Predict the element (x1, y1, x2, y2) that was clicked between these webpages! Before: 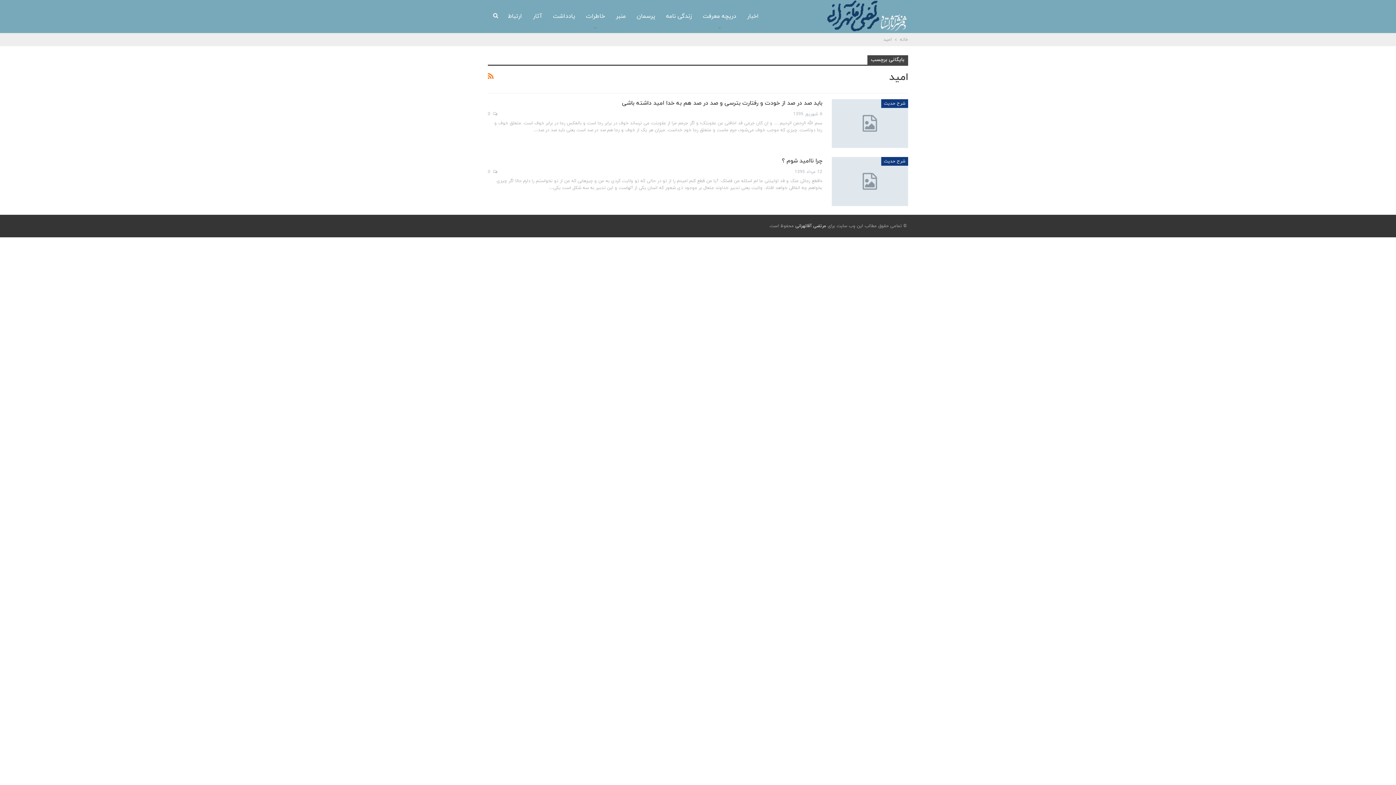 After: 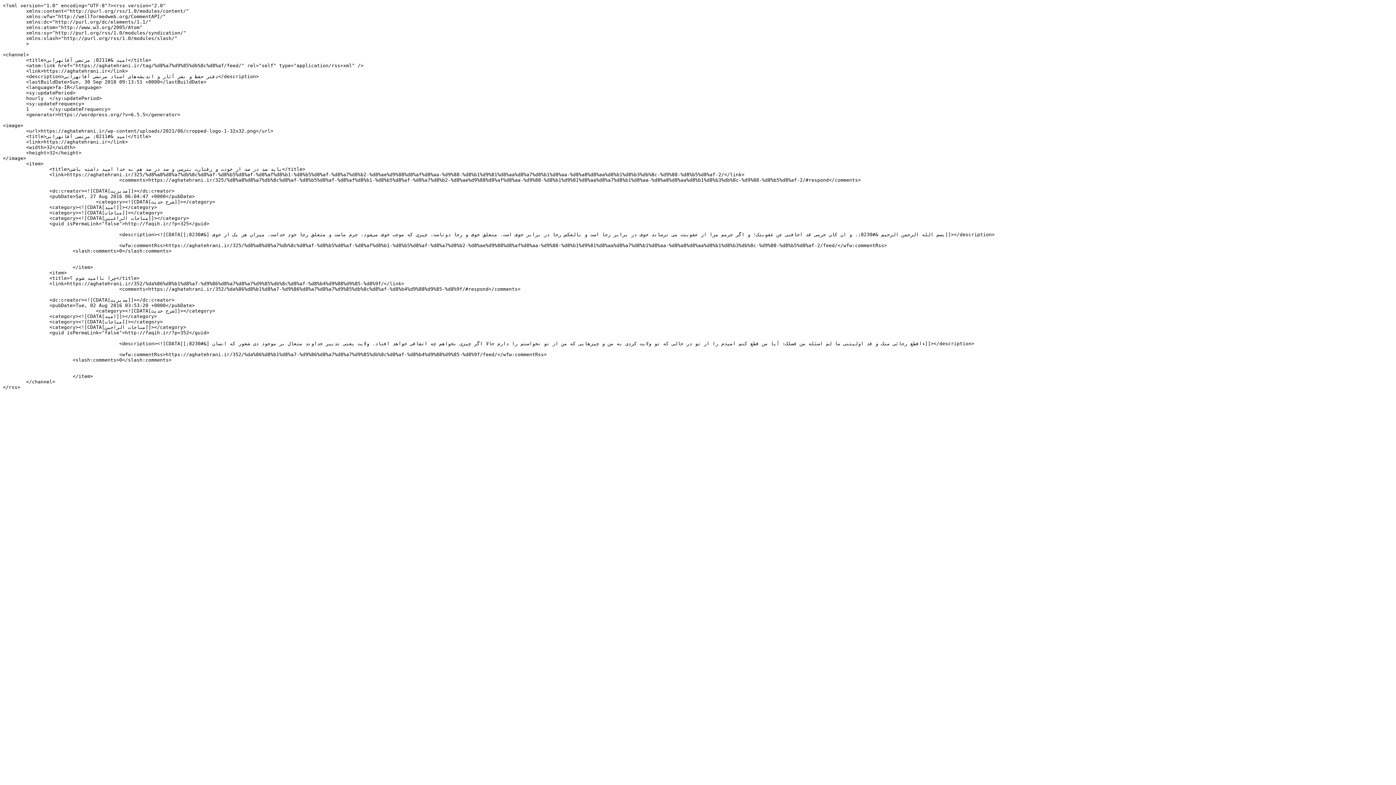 Action: bbox: (488, 70, 493, 83)